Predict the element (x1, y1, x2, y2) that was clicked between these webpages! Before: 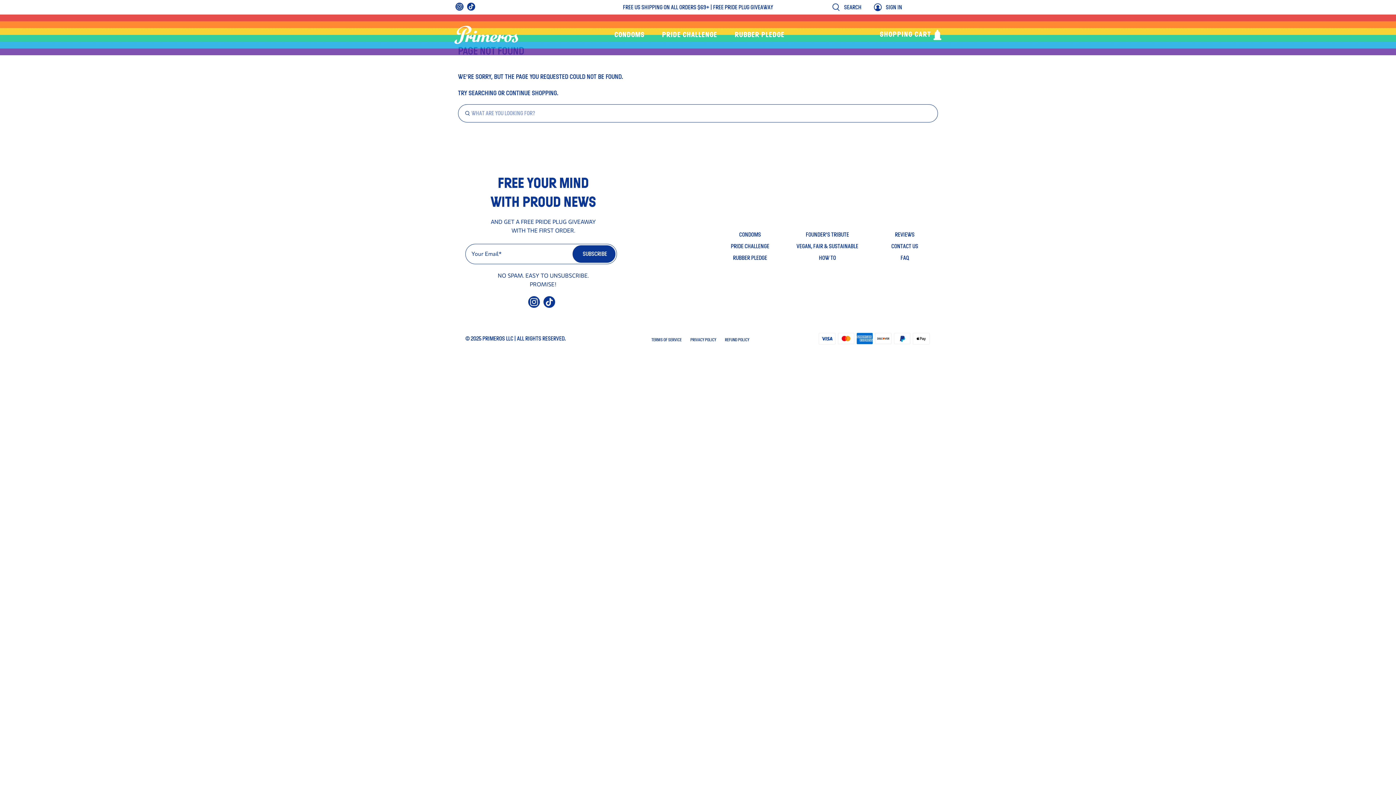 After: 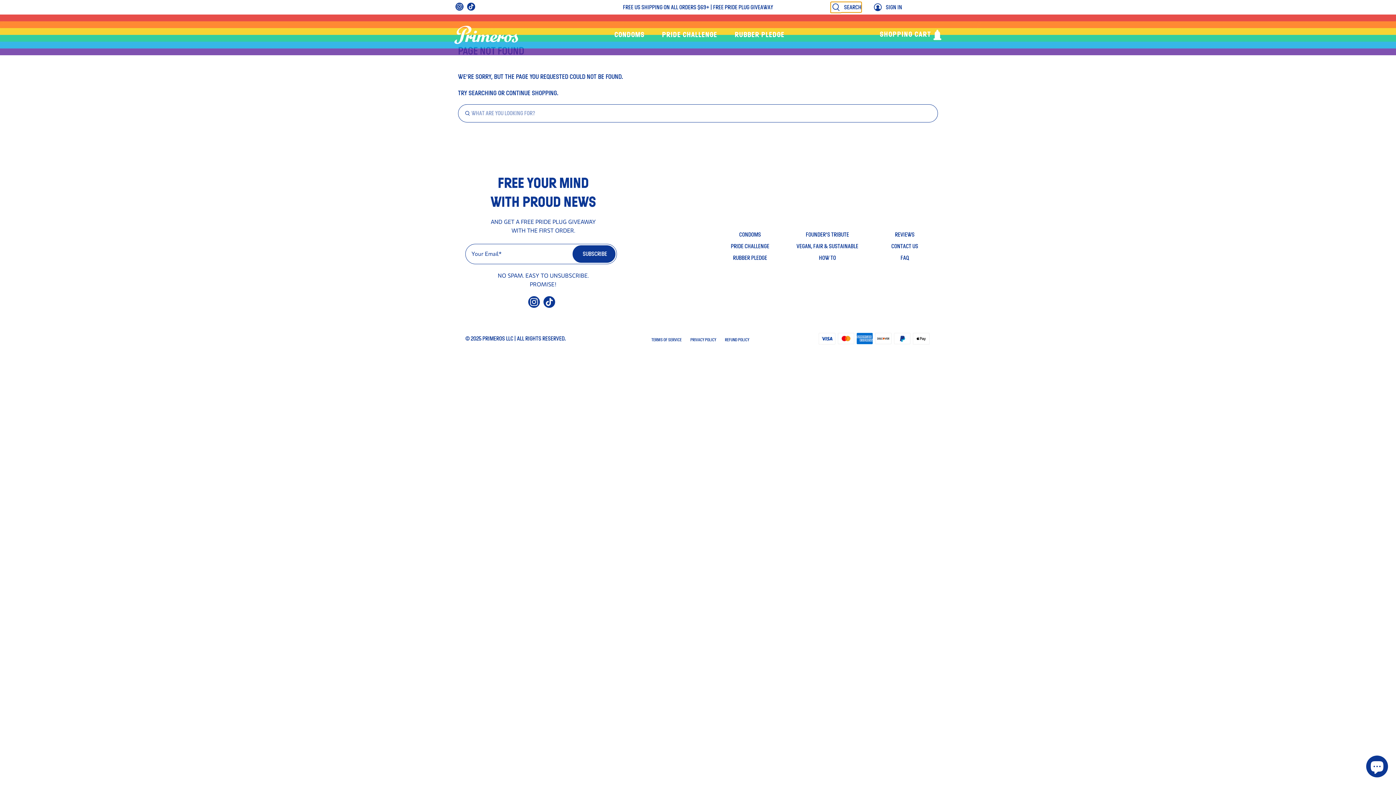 Action: bbox: (830, 2, 861, 12) label: SEARCH